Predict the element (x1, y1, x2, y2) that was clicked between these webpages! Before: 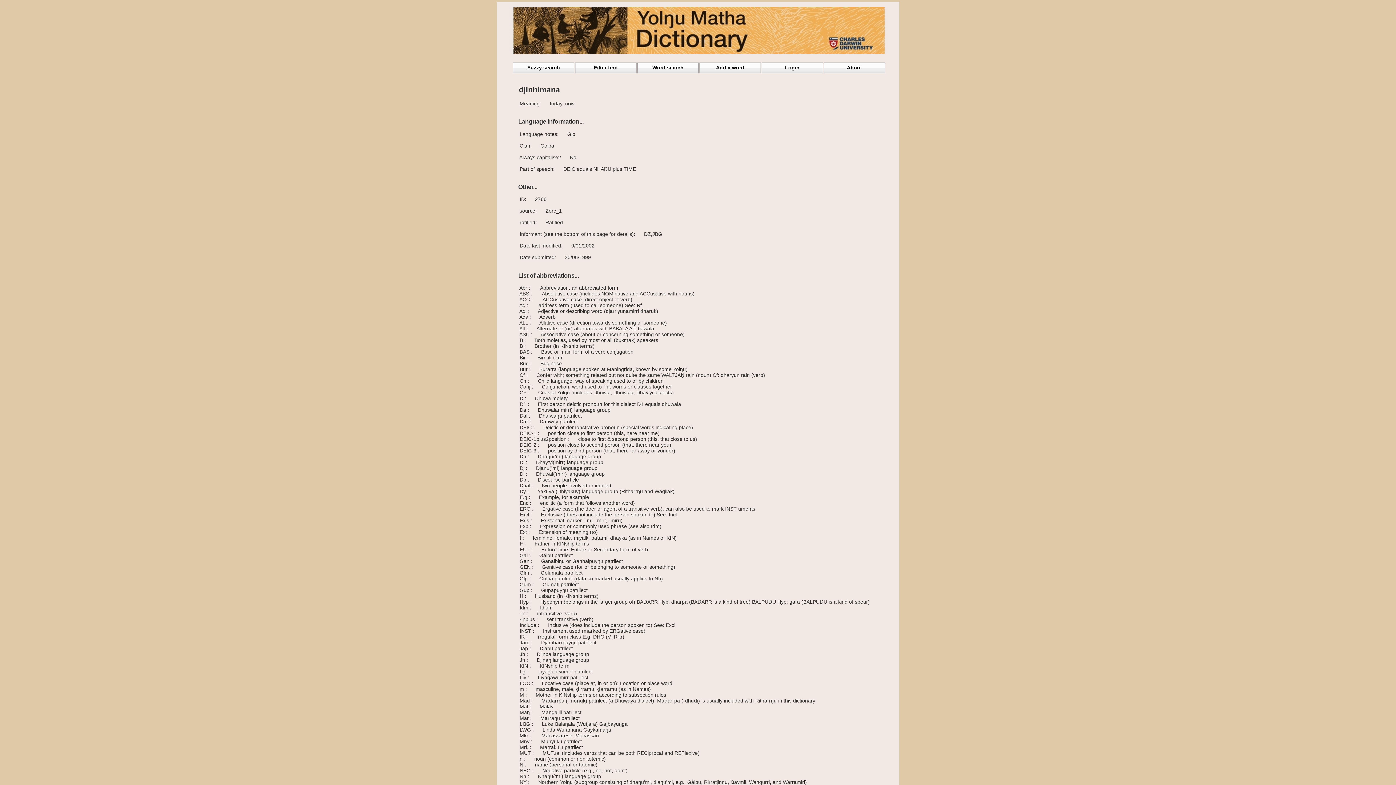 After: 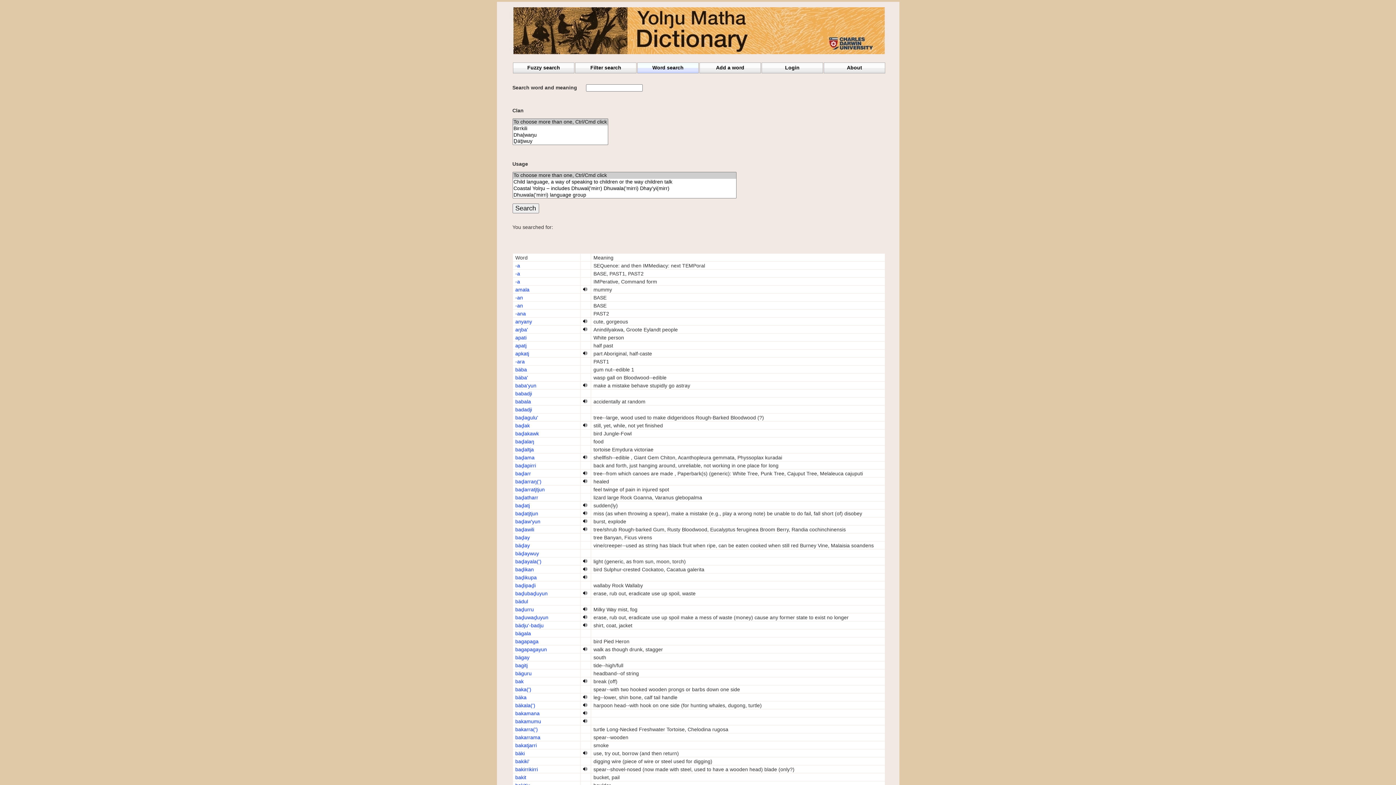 Action: label: Word search bbox: (637, 62, 698, 73)